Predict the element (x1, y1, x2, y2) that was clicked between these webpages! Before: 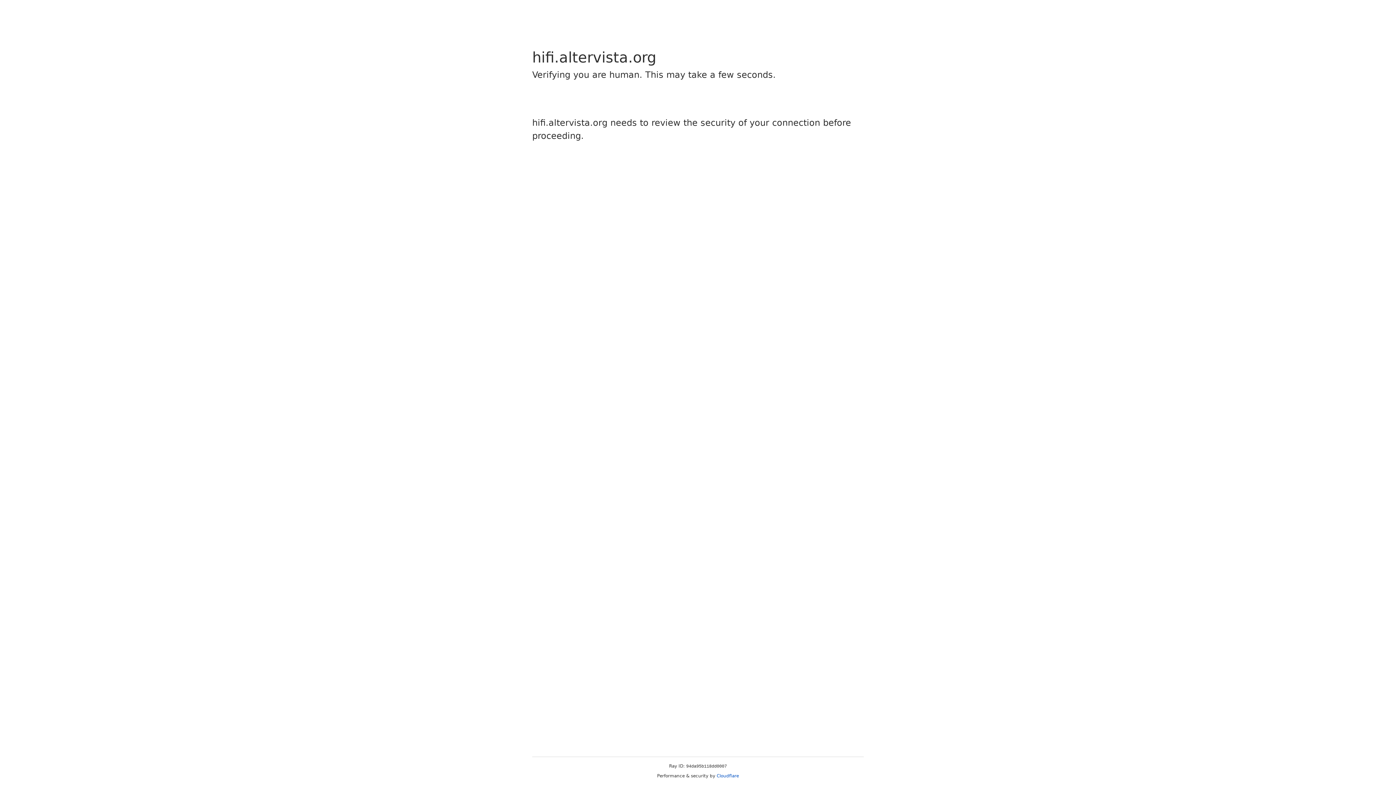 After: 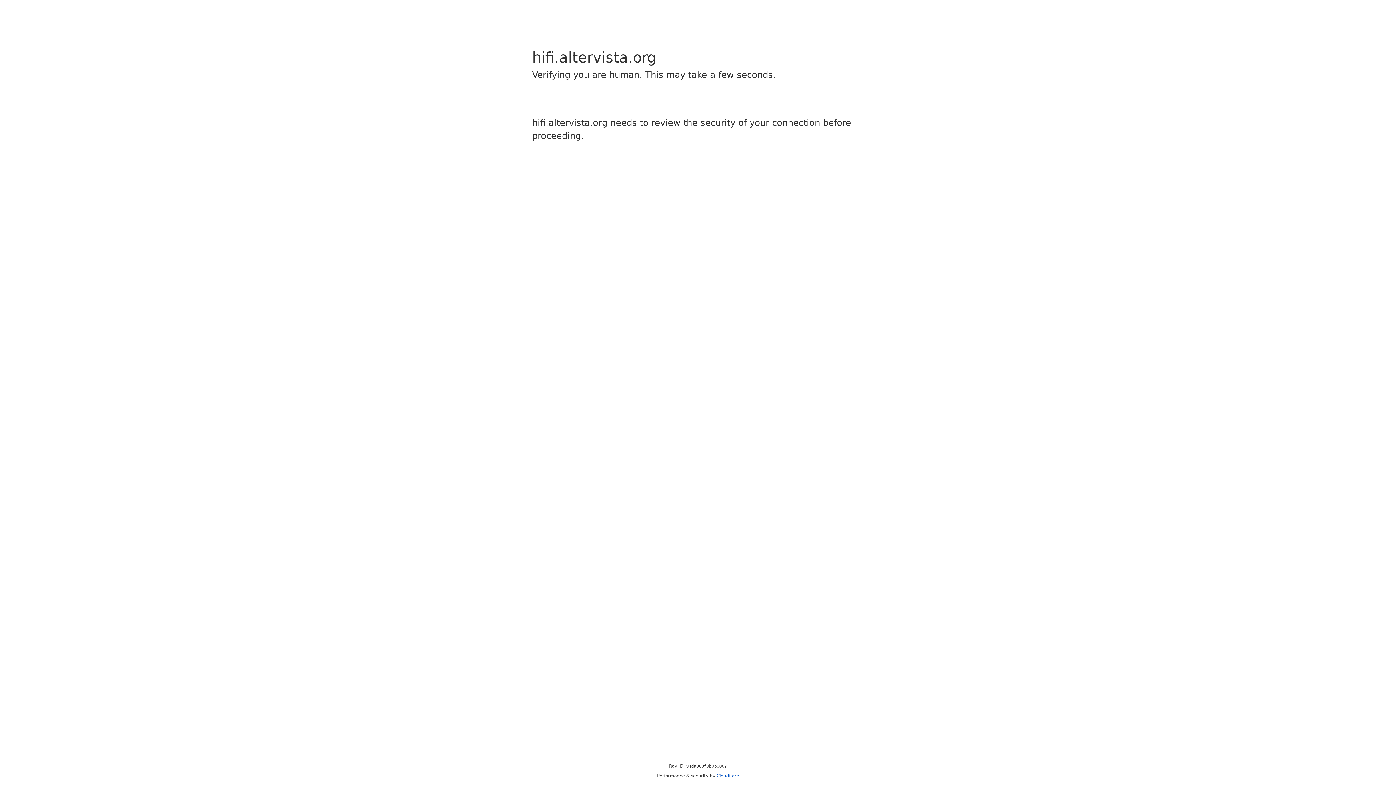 Action: label: Cloudflare bbox: (716, 773, 739, 778)